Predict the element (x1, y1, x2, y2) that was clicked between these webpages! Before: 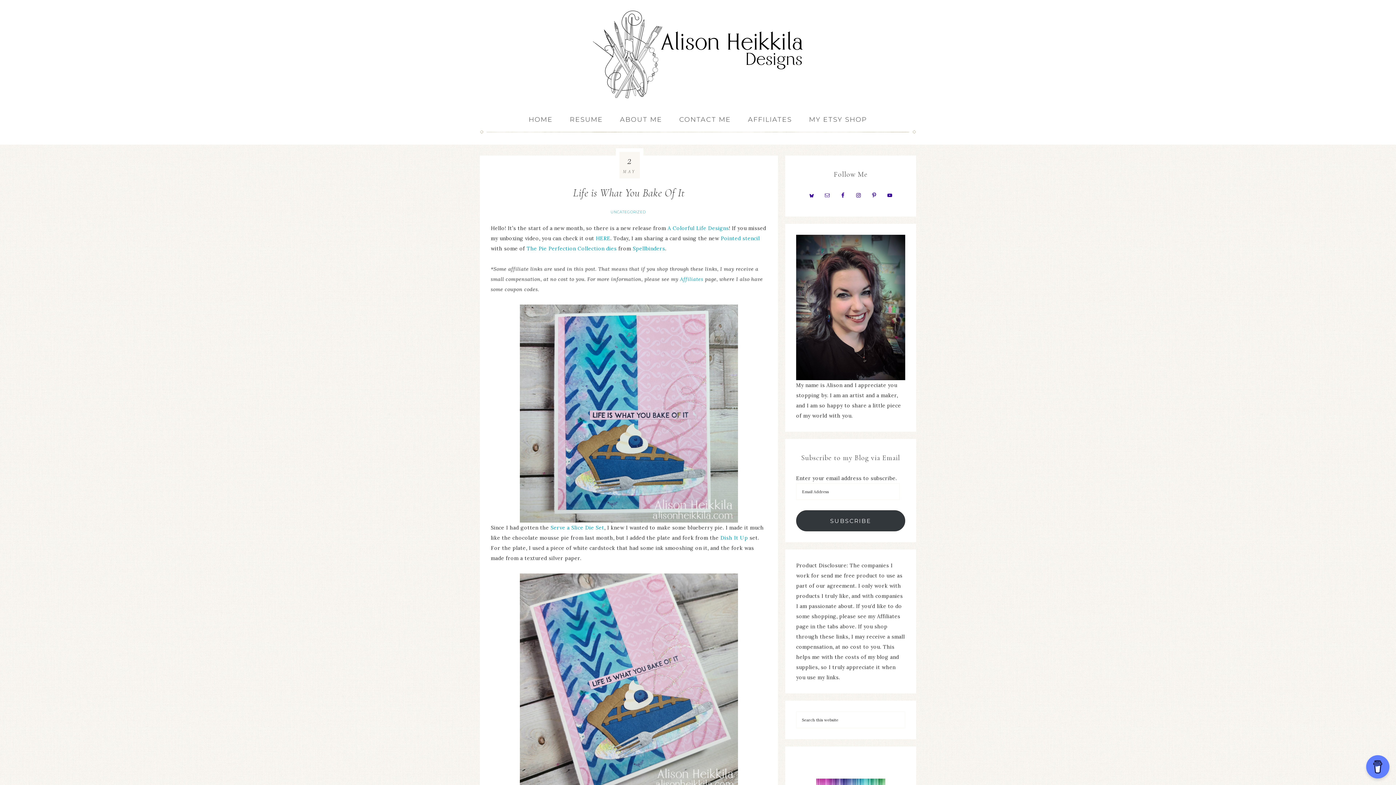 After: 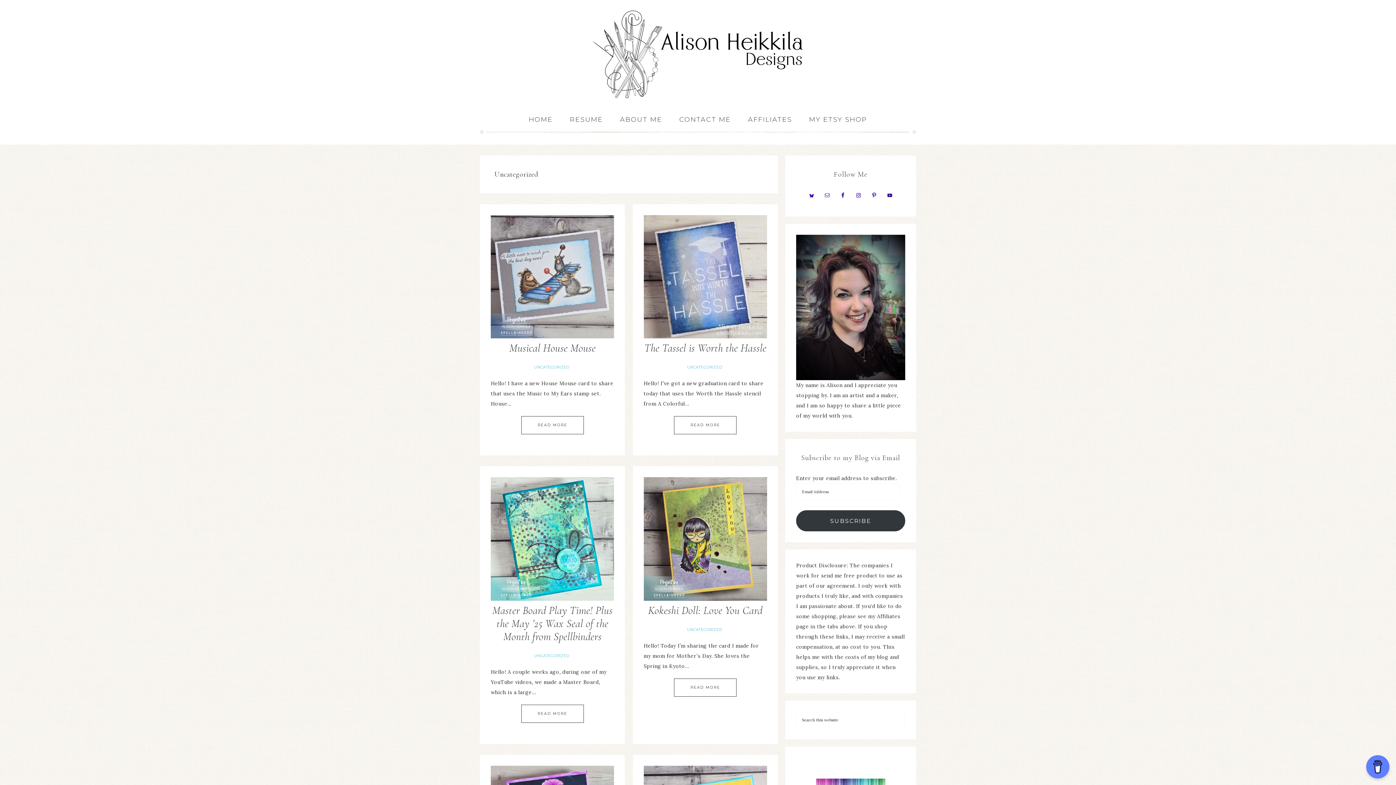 Action: label: UNCATEGORIZED bbox: (609, 209, 648, 214)